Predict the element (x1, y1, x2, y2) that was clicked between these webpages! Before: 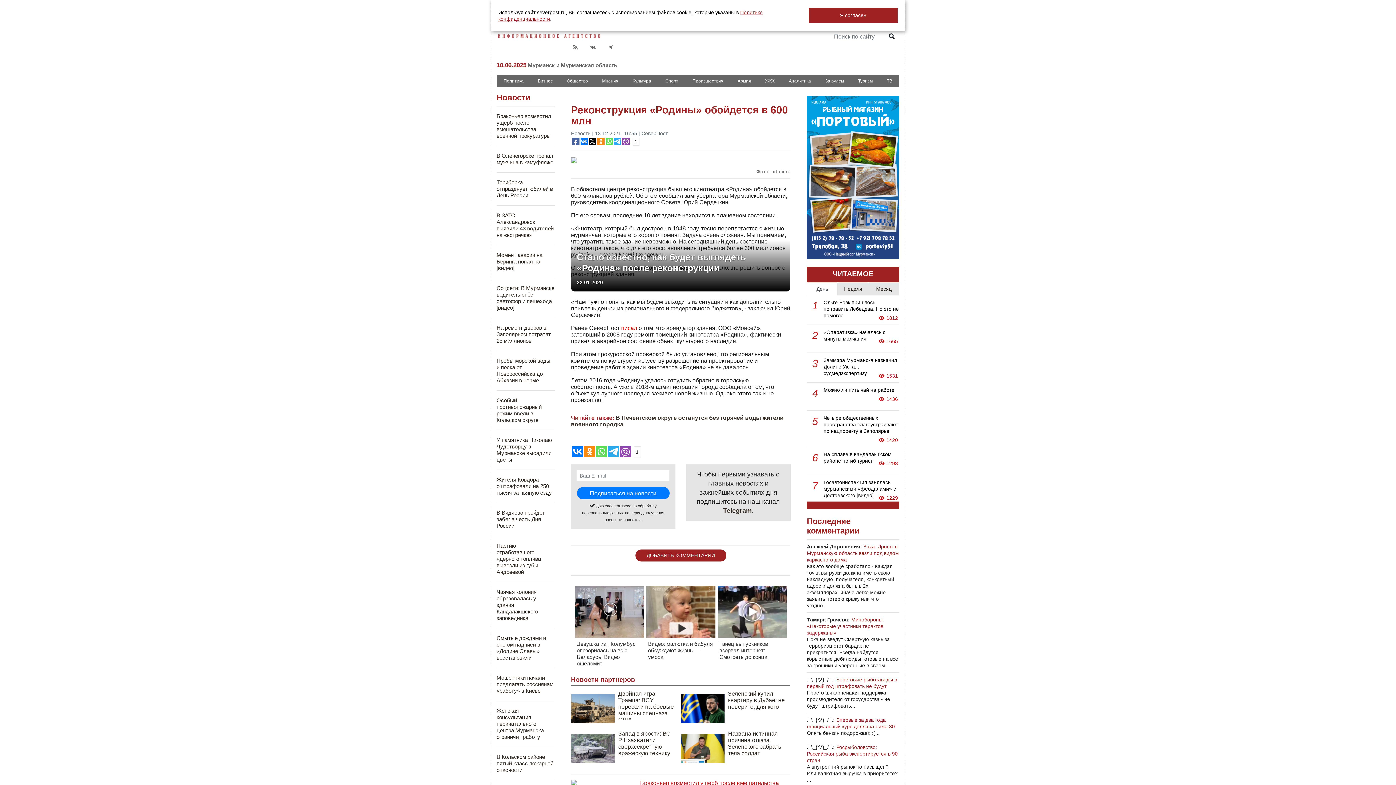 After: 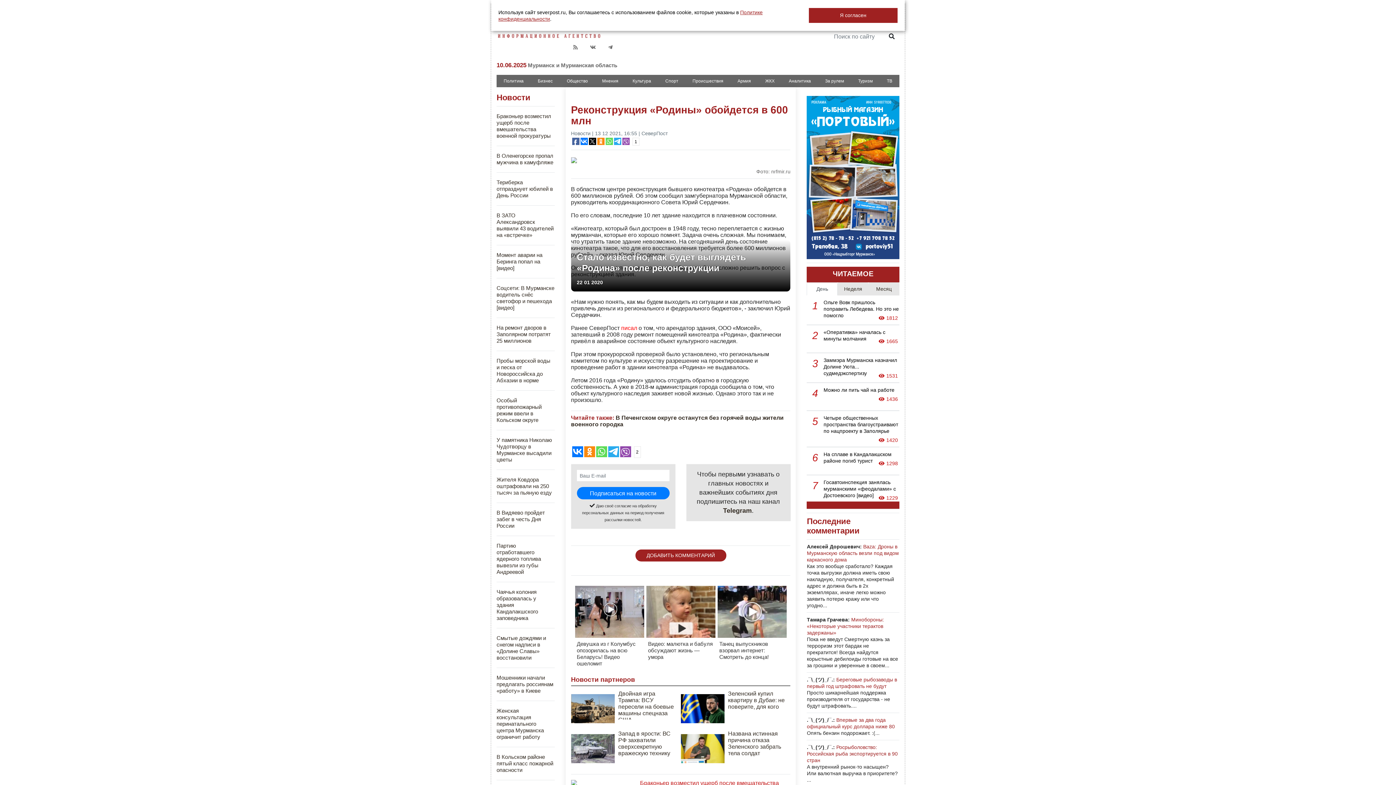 Action: bbox: (596, 446, 607, 457)